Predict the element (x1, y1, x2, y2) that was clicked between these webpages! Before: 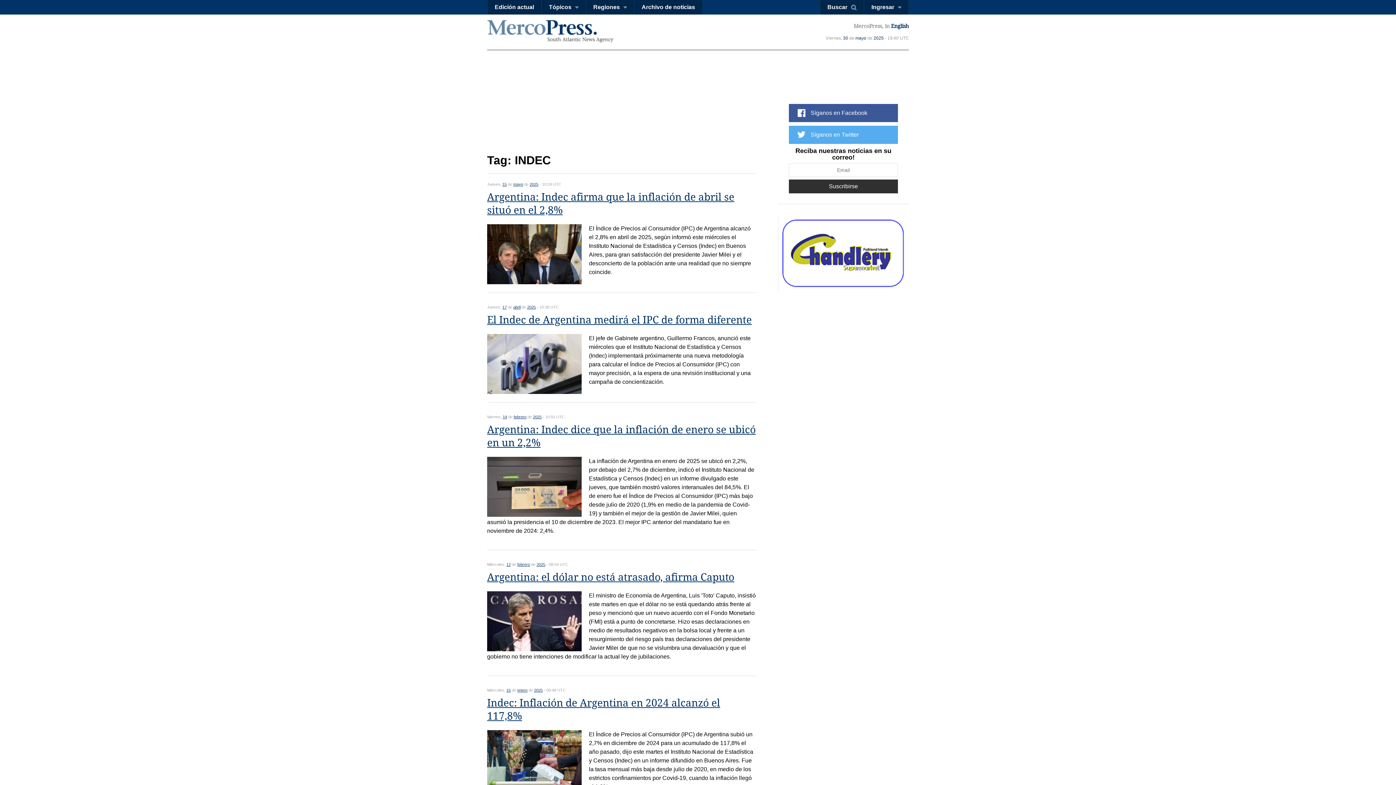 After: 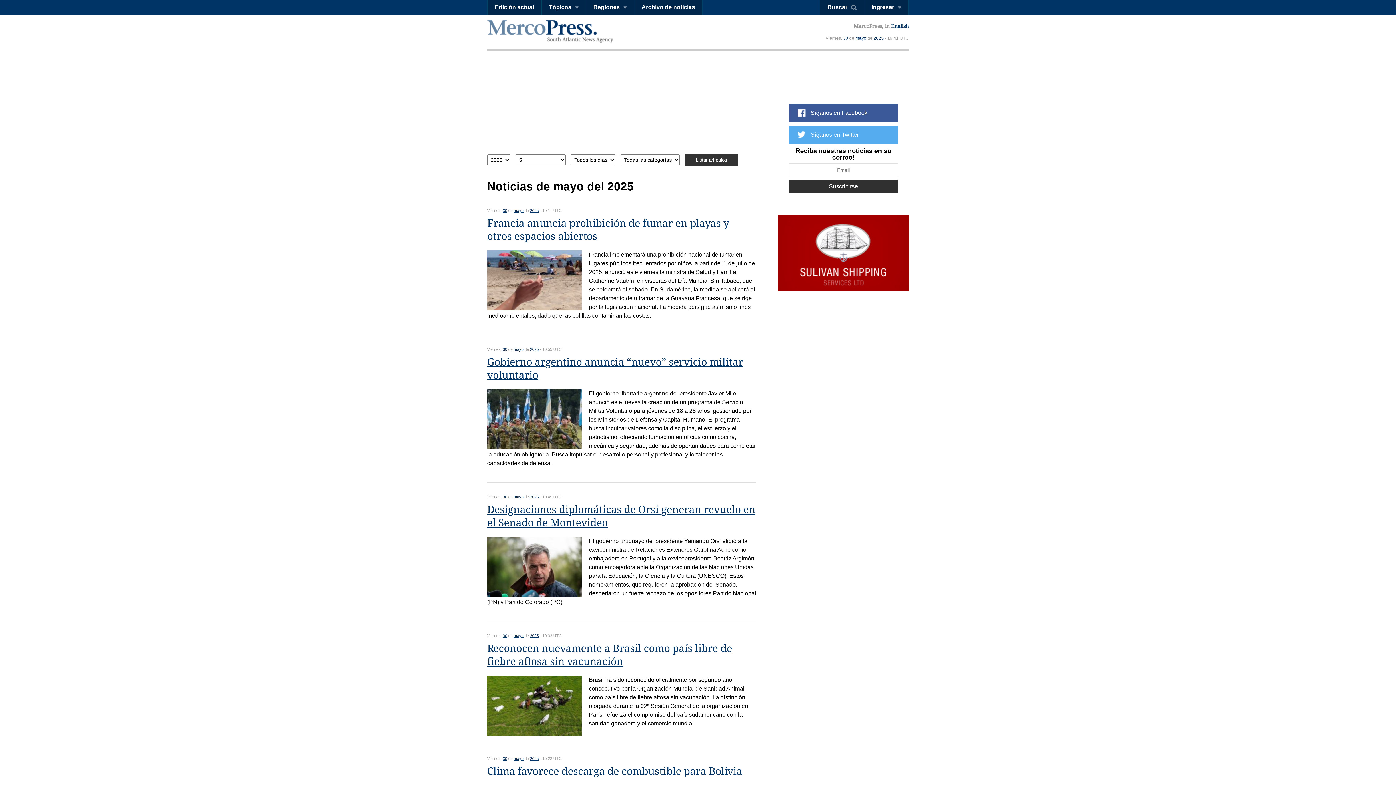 Action: bbox: (855, 35, 866, 40) label: mayo